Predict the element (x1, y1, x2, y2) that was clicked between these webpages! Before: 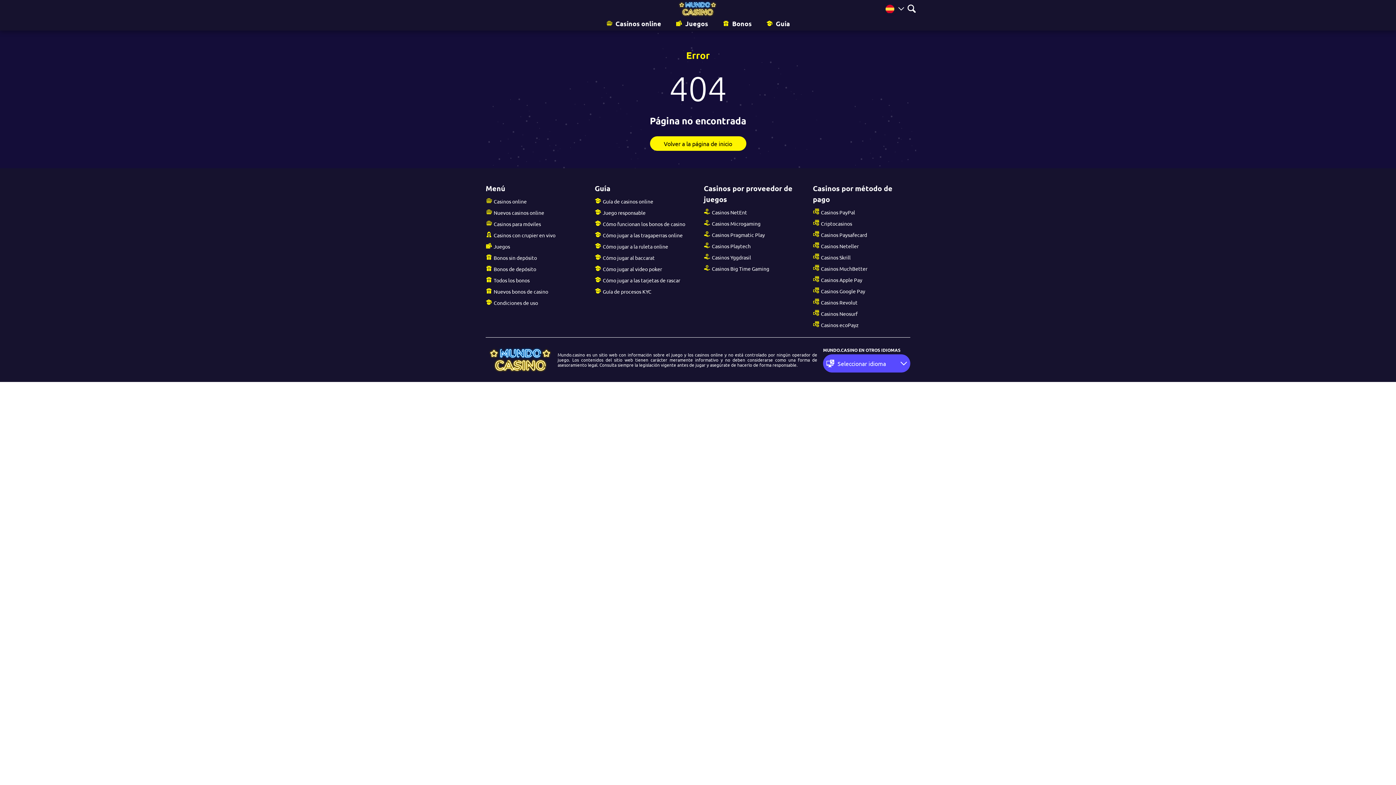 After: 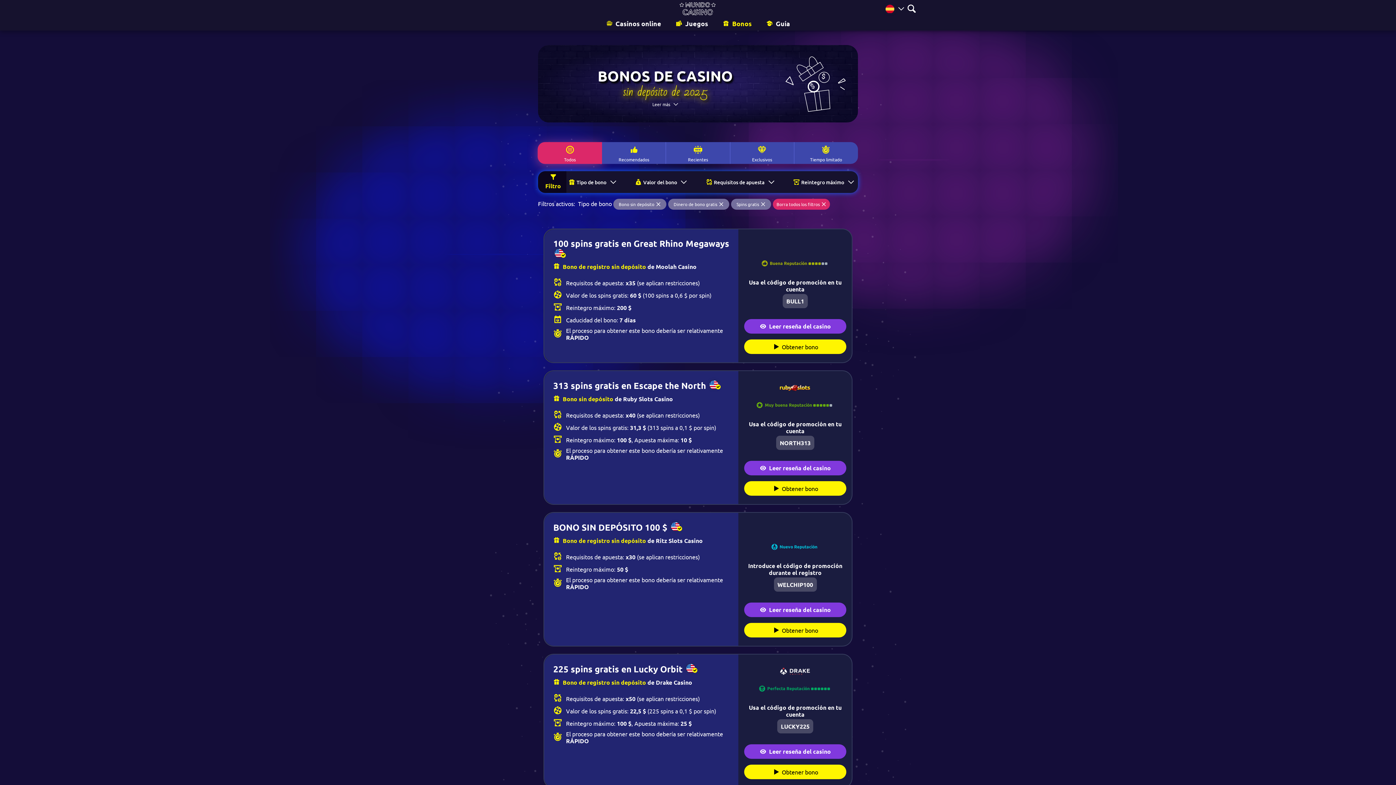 Action: bbox: (720, 18, 754, 30) label: Bonos